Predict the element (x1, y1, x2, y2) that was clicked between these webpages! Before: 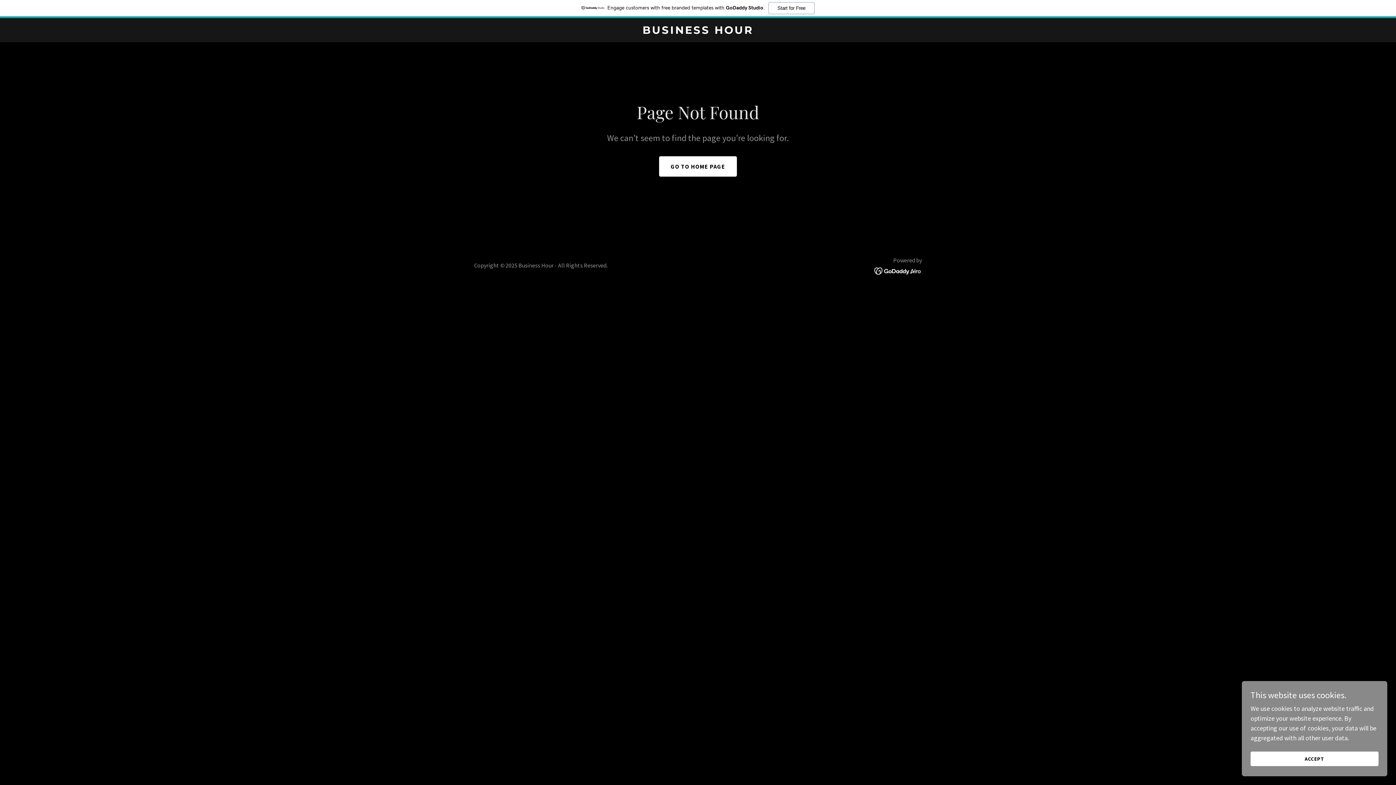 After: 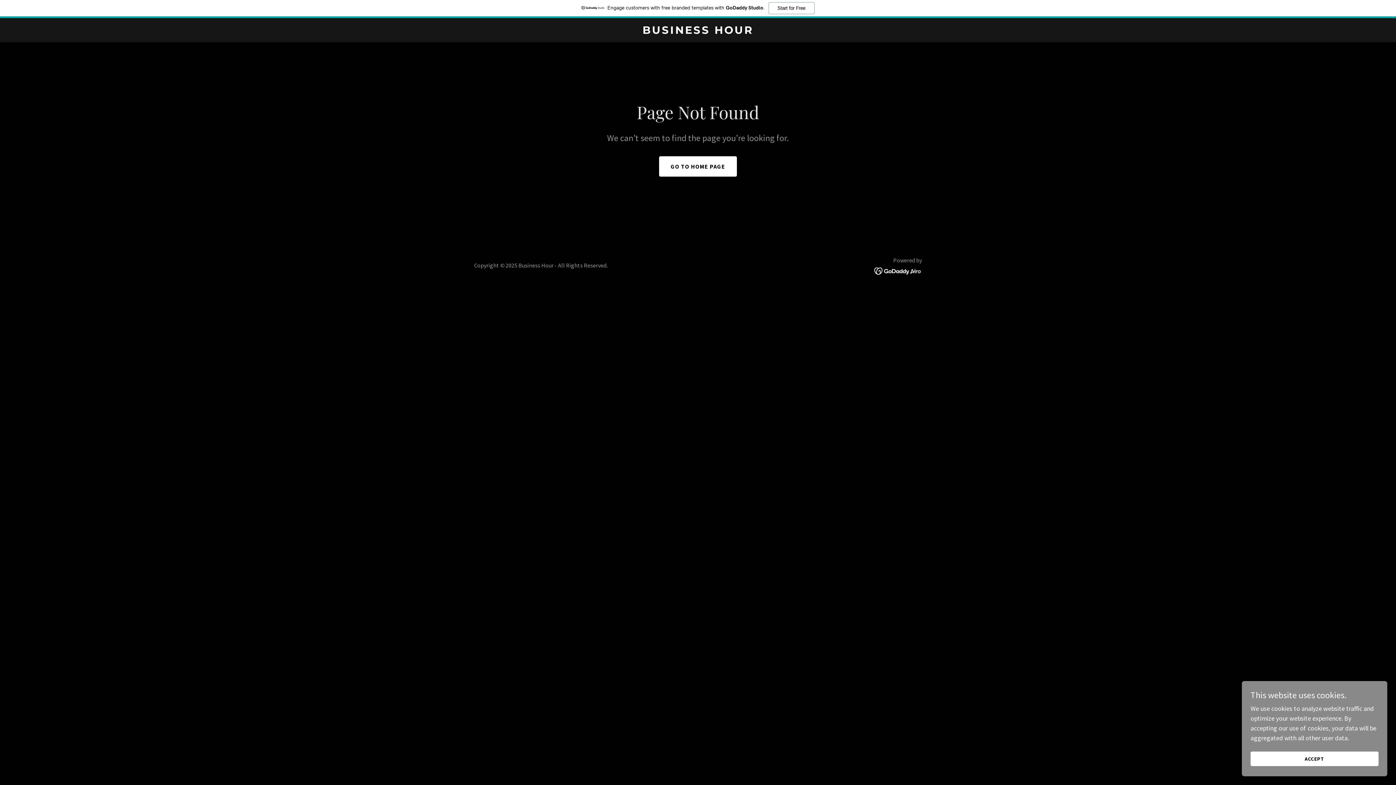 Action: bbox: (874, 266, 922, 274)